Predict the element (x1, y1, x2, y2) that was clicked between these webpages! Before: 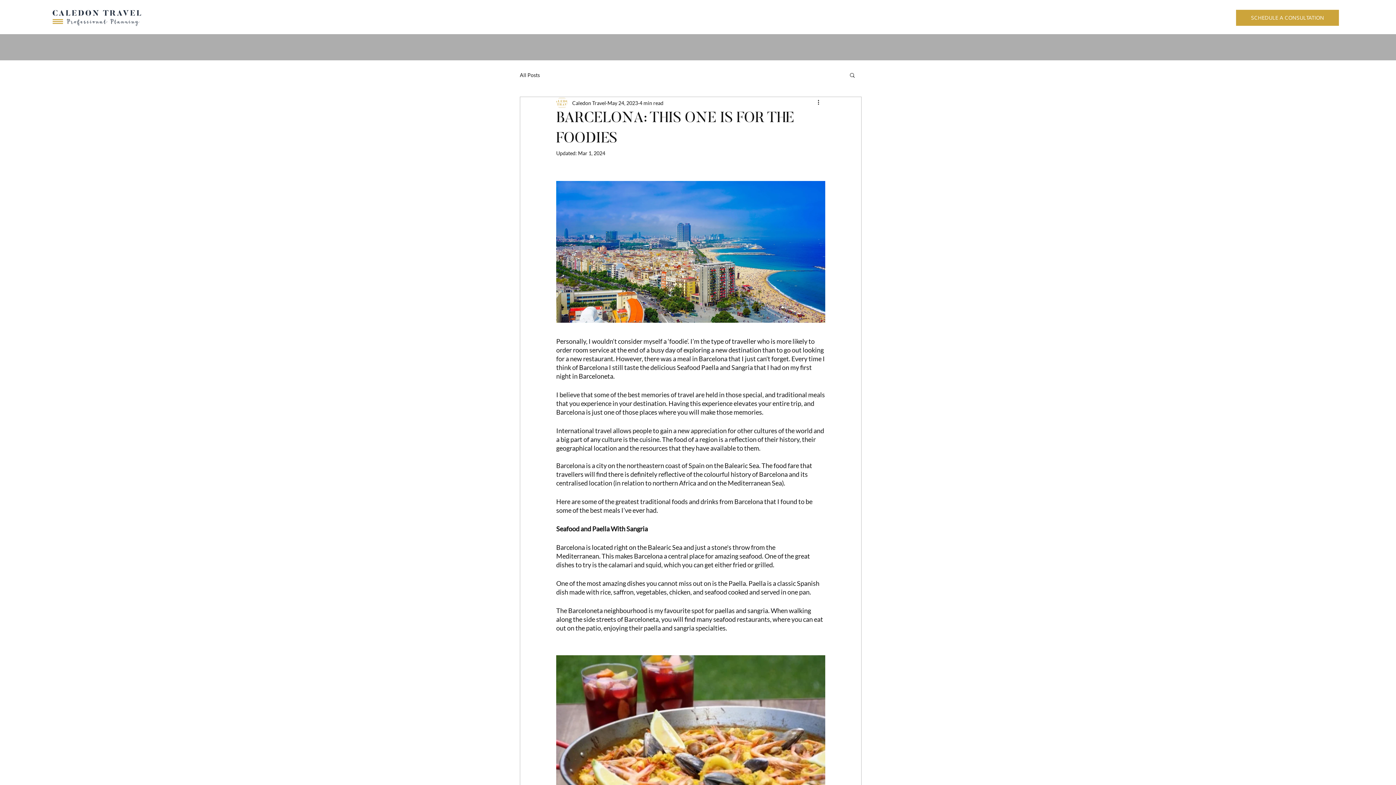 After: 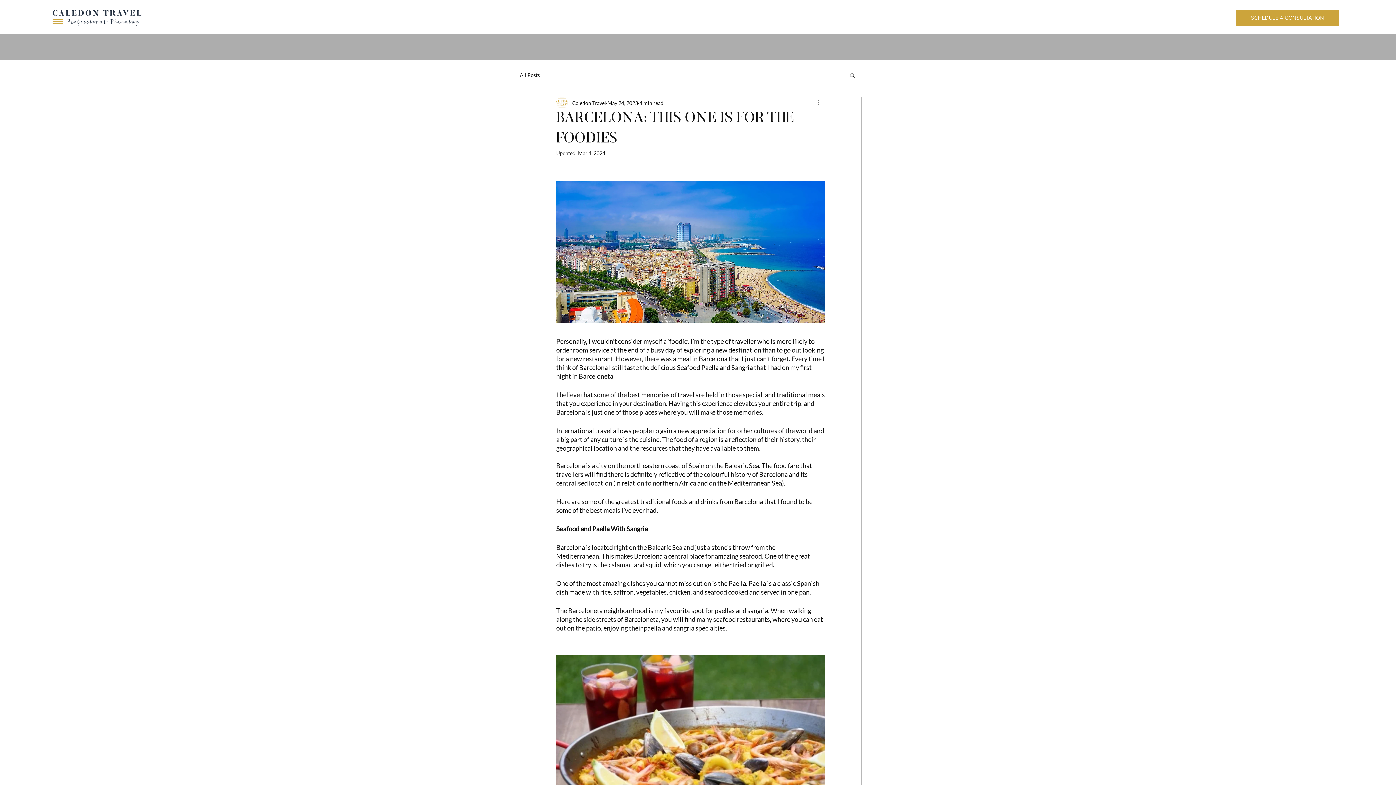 Action: bbox: (816, 98, 825, 107) label: More actions